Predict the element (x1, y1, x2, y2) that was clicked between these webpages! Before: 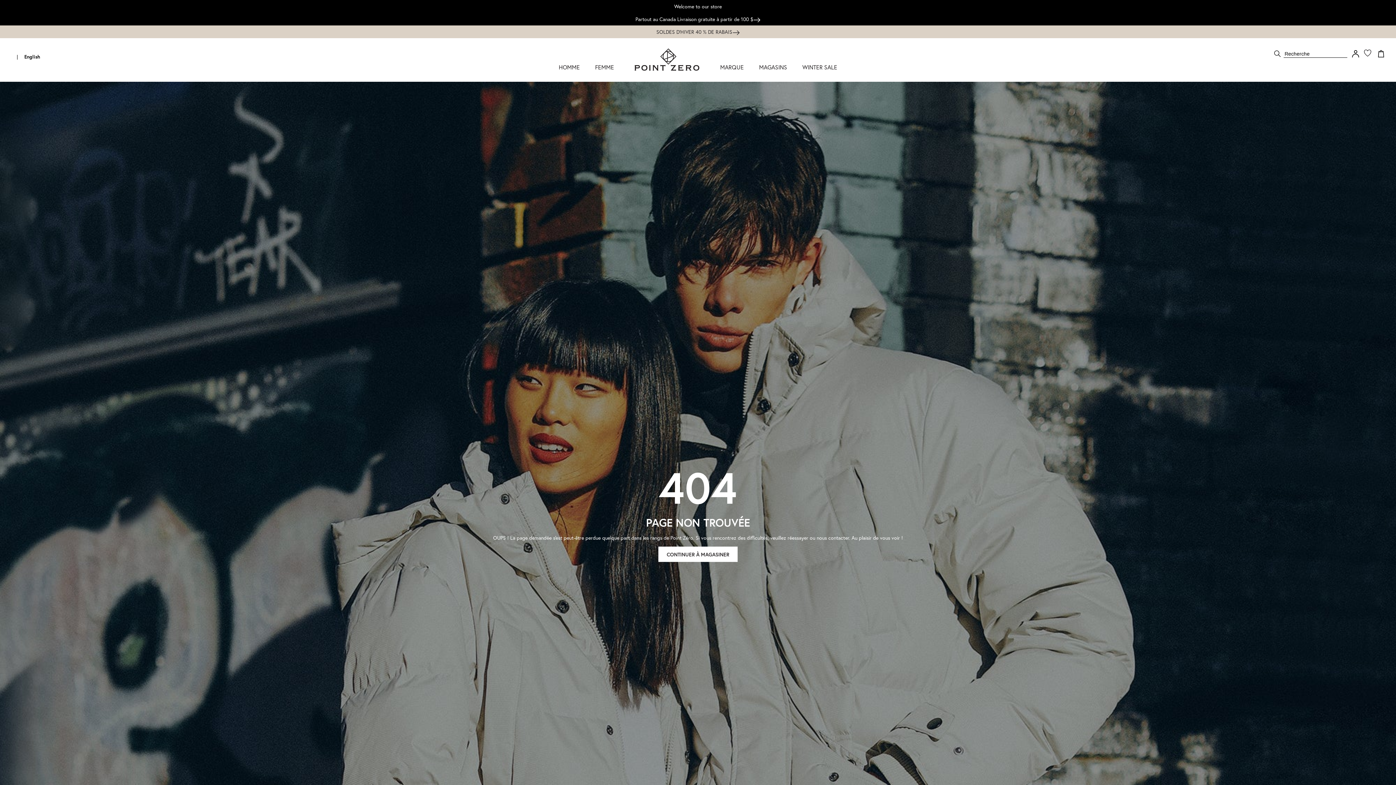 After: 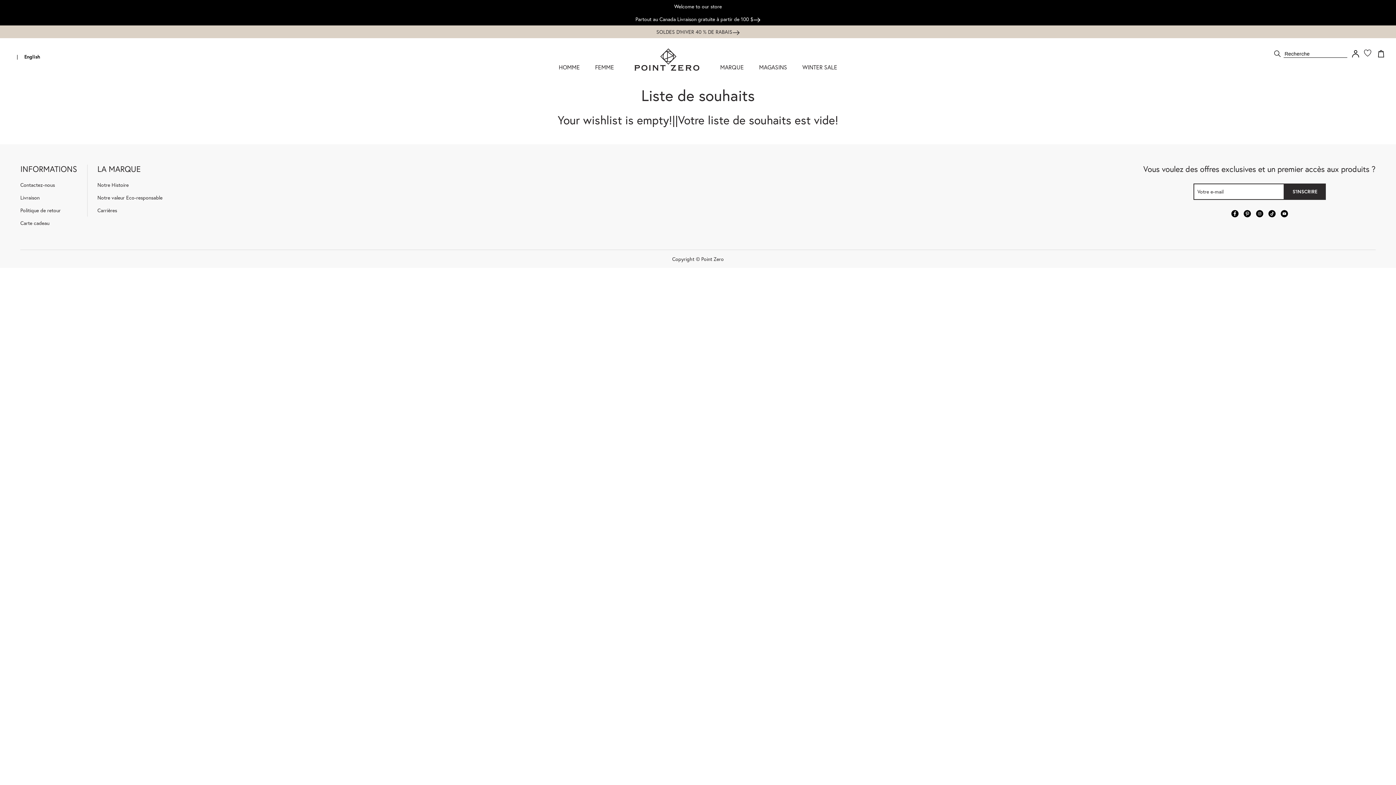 Action: bbox: (1364, 49, 1373, 58)